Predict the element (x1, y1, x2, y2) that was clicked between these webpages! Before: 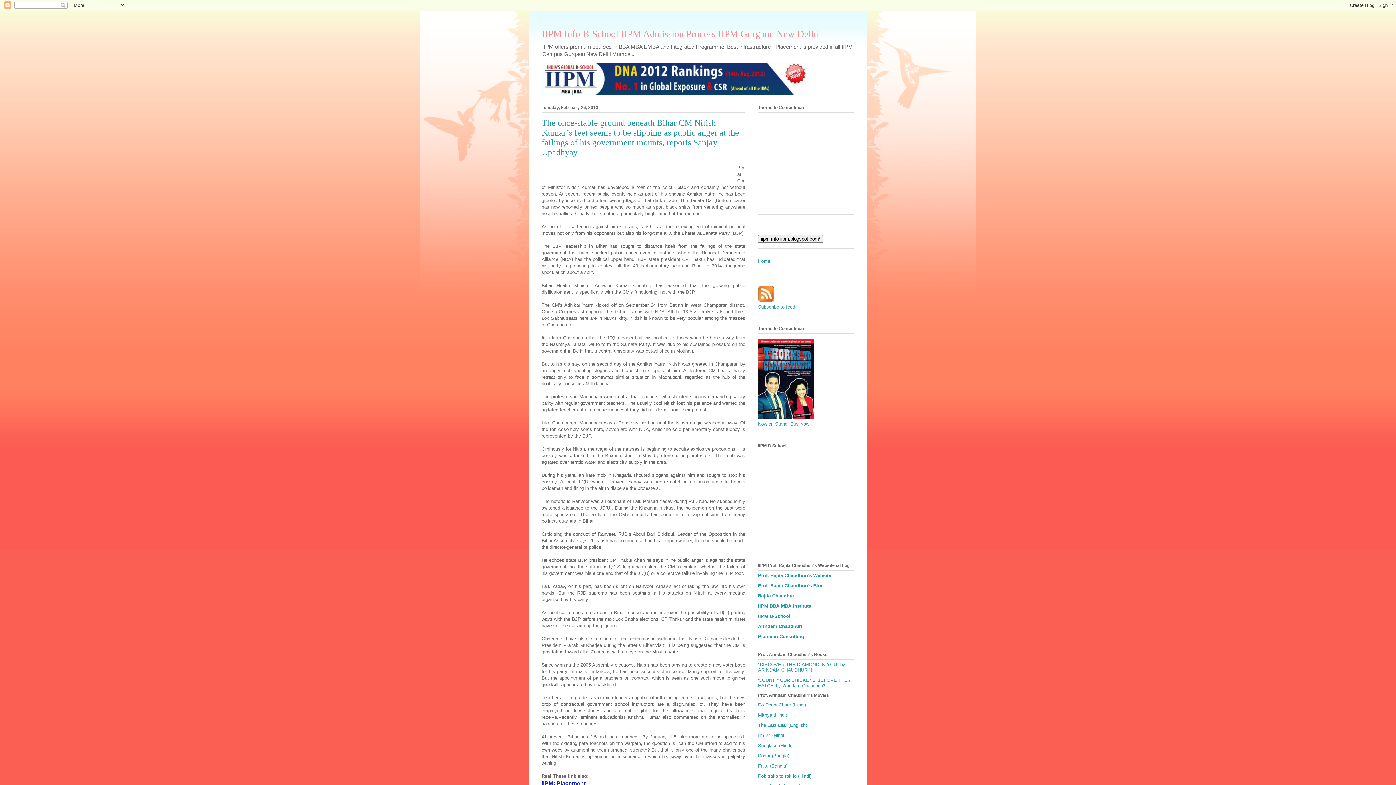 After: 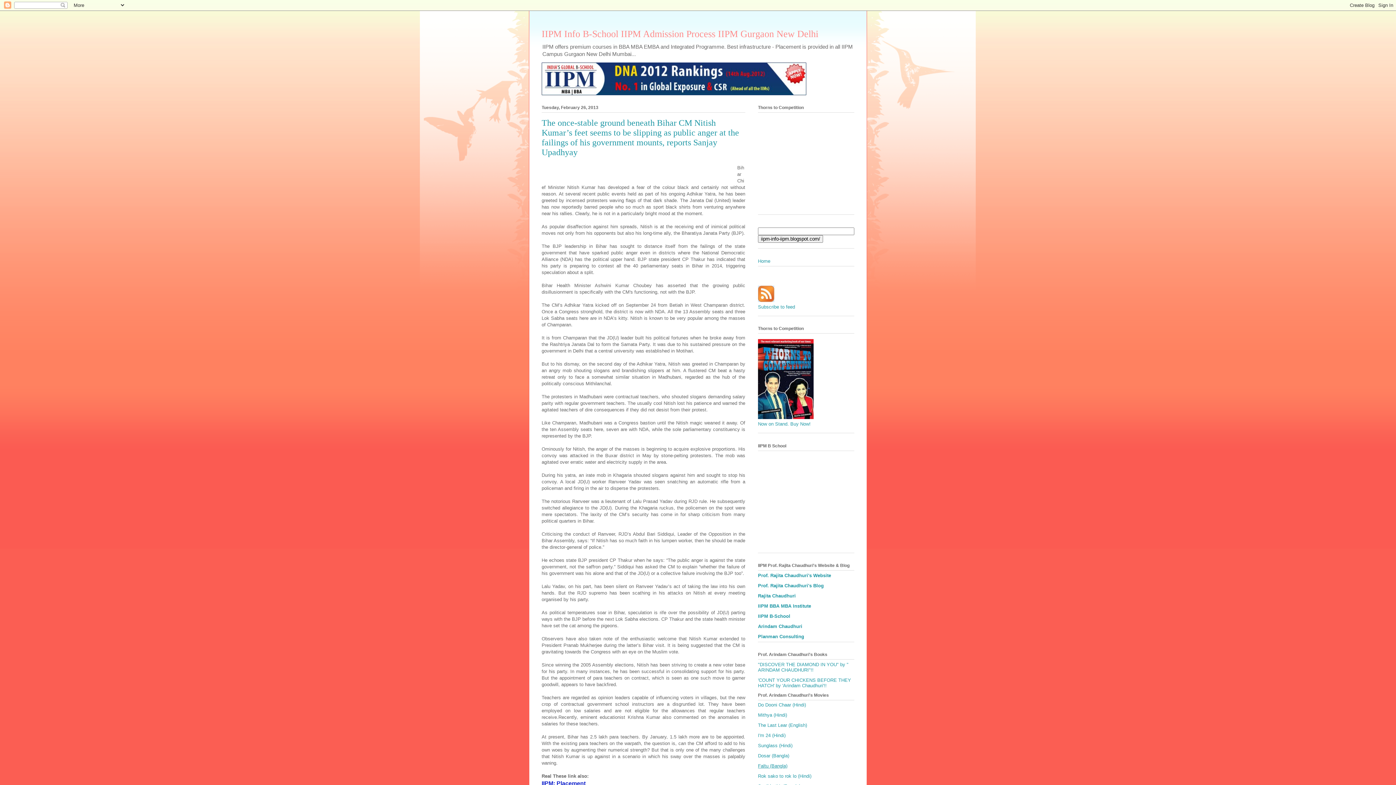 Action: label: Faltu (Bangla) bbox: (758, 763, 787, 768)